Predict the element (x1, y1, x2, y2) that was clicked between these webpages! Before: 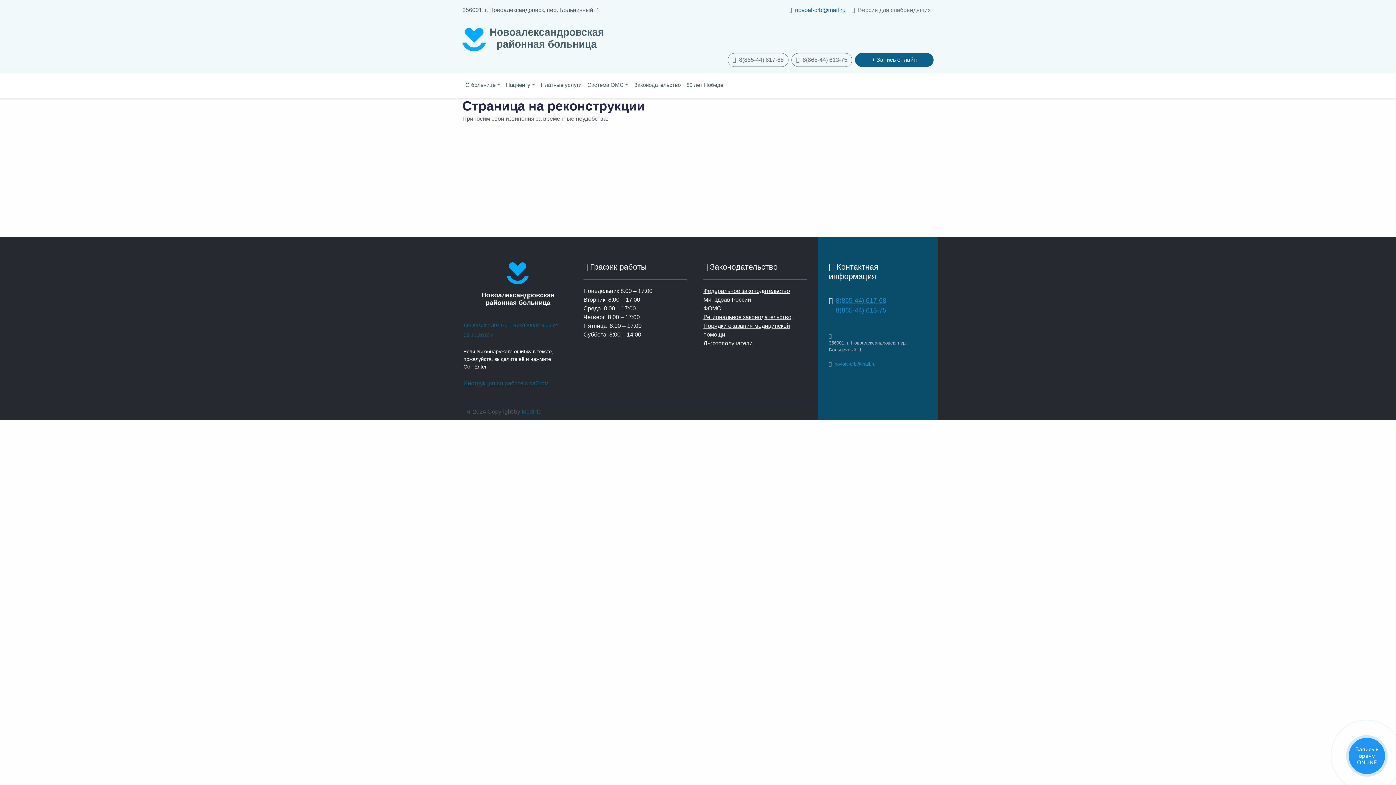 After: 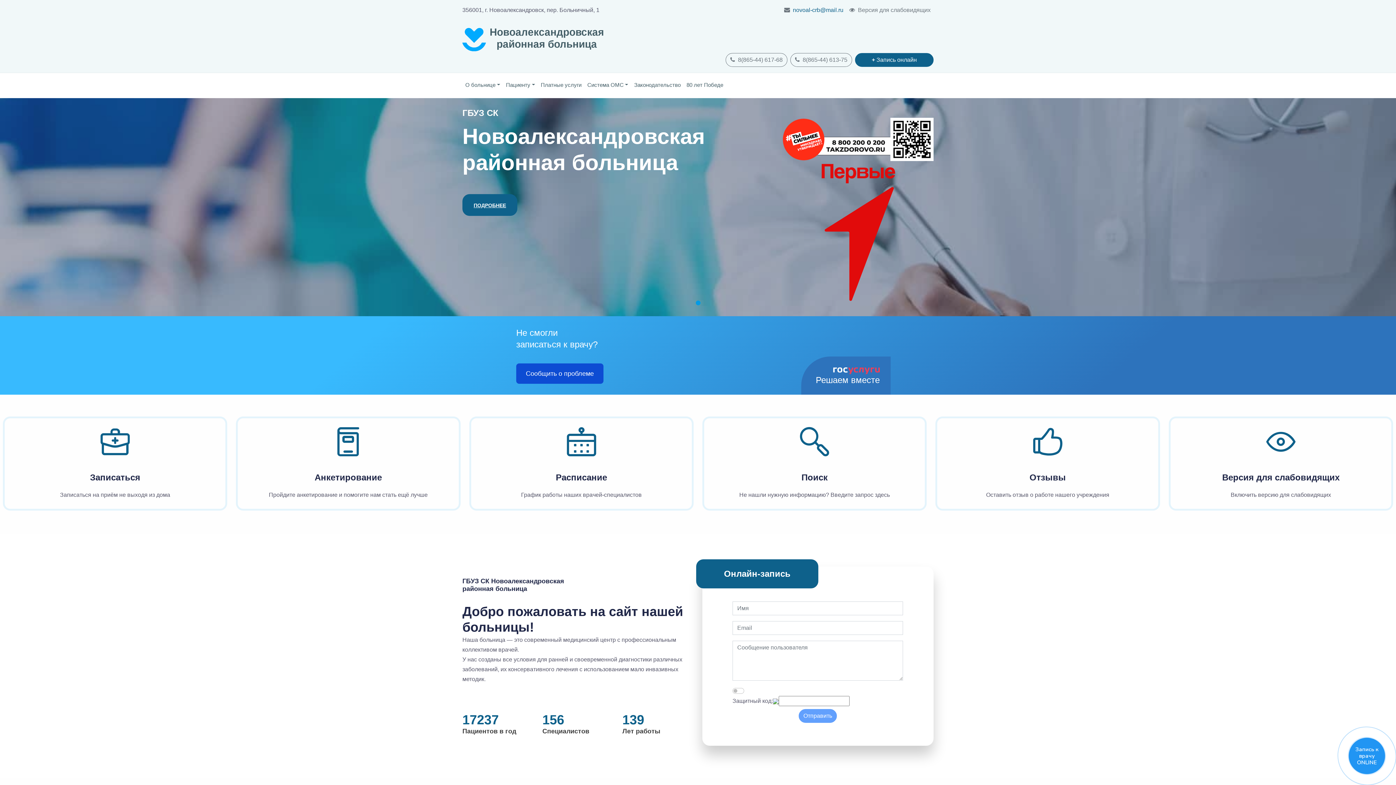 Action: label: Новоалександровская
районная больница bbox: (462, 26, 604, 53)